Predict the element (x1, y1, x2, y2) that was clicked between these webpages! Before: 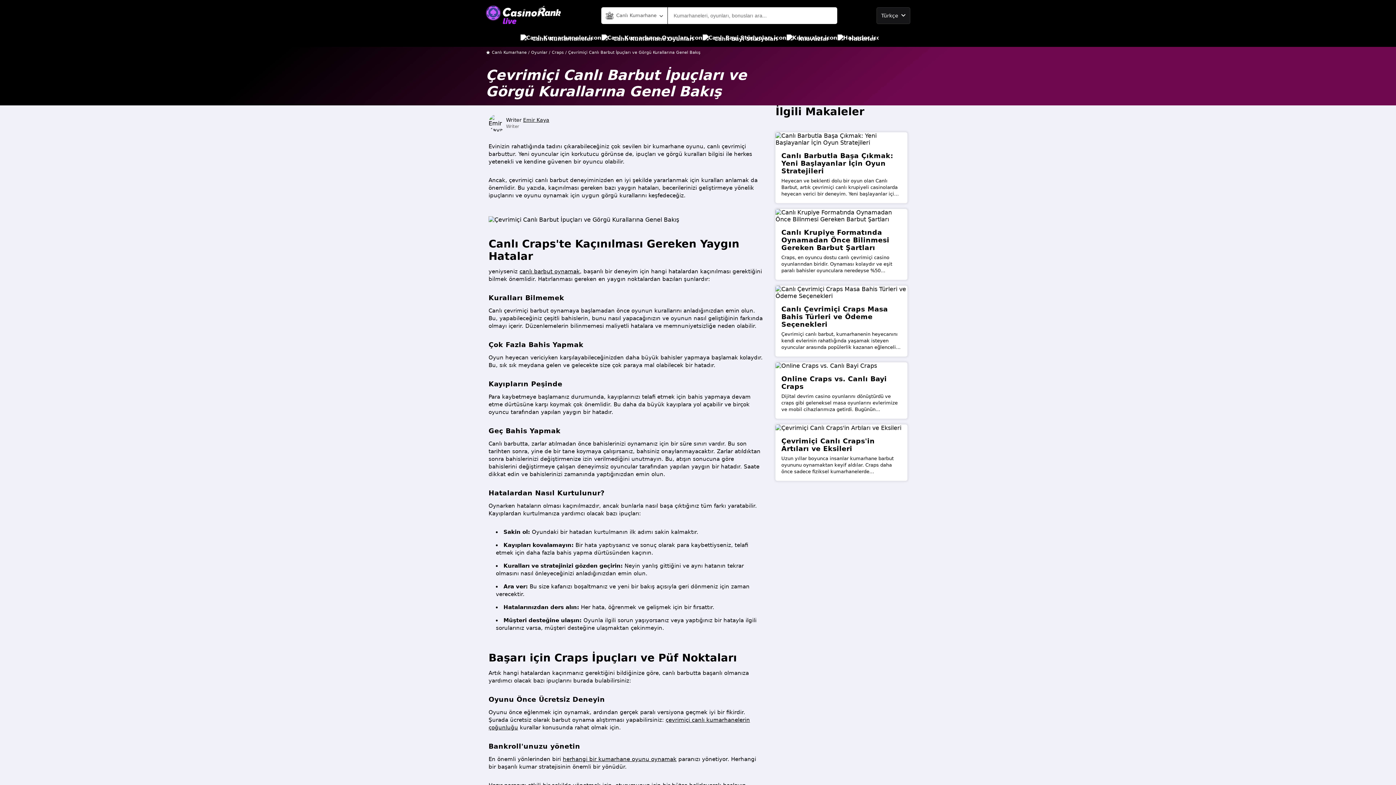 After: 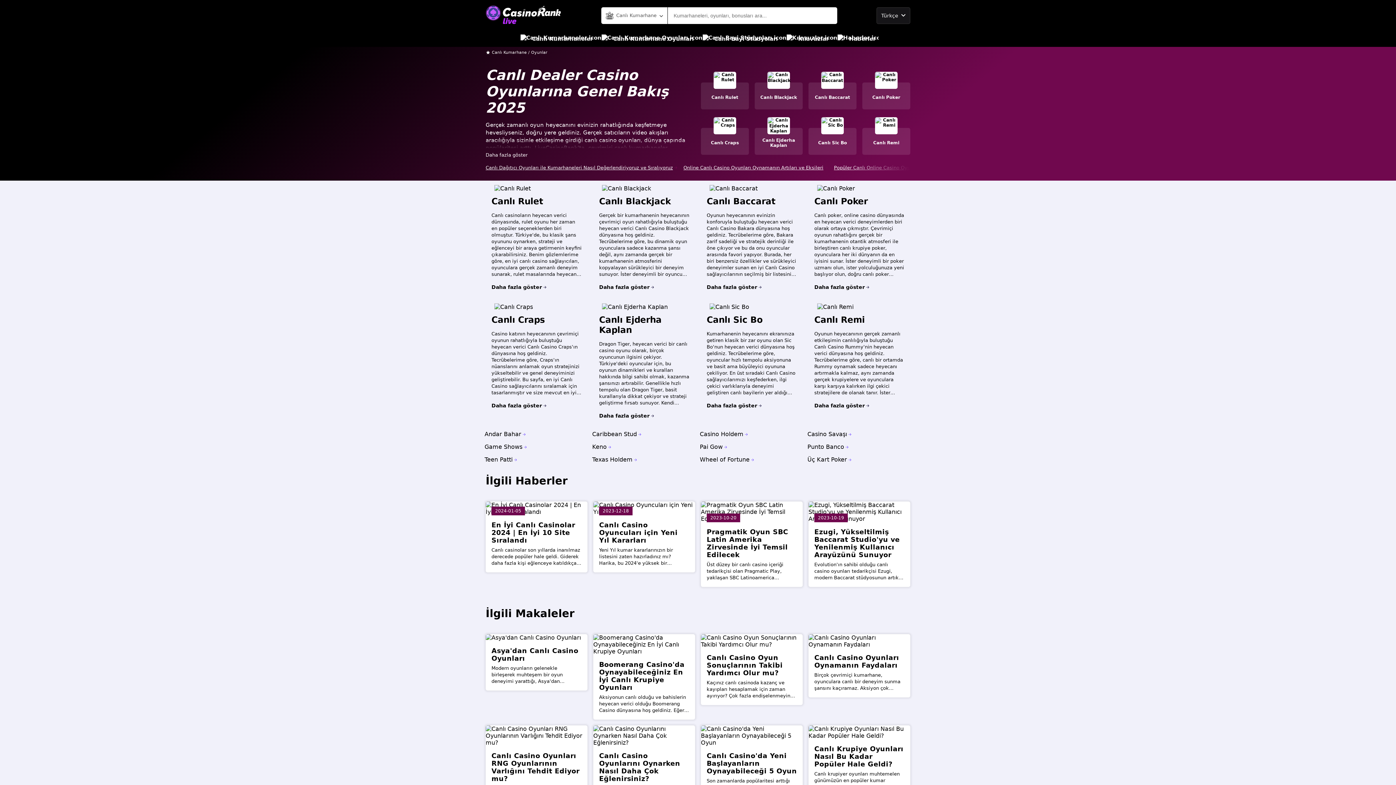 Action: bbox: (562, 756, 676, 762) label: herhangi bir kumarhane oyunu oynamak